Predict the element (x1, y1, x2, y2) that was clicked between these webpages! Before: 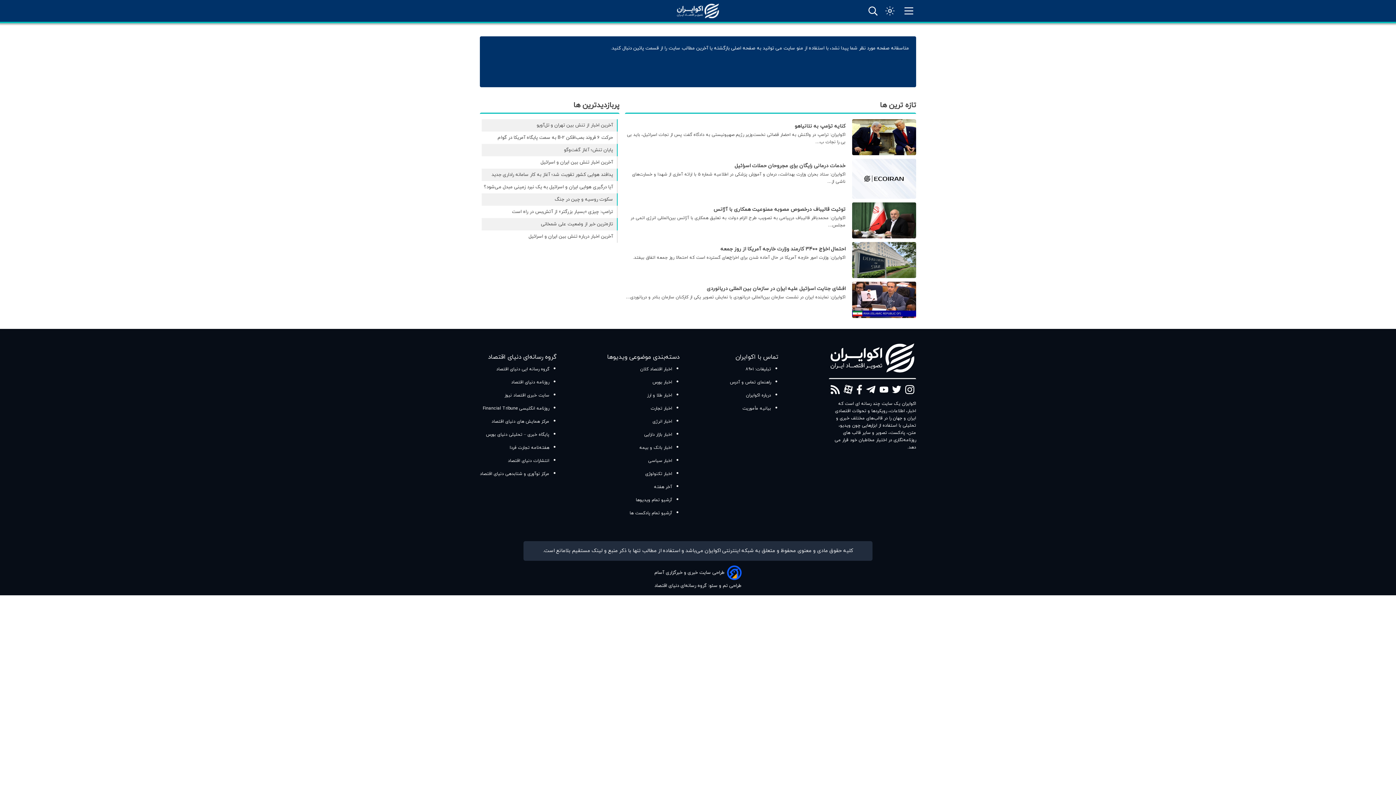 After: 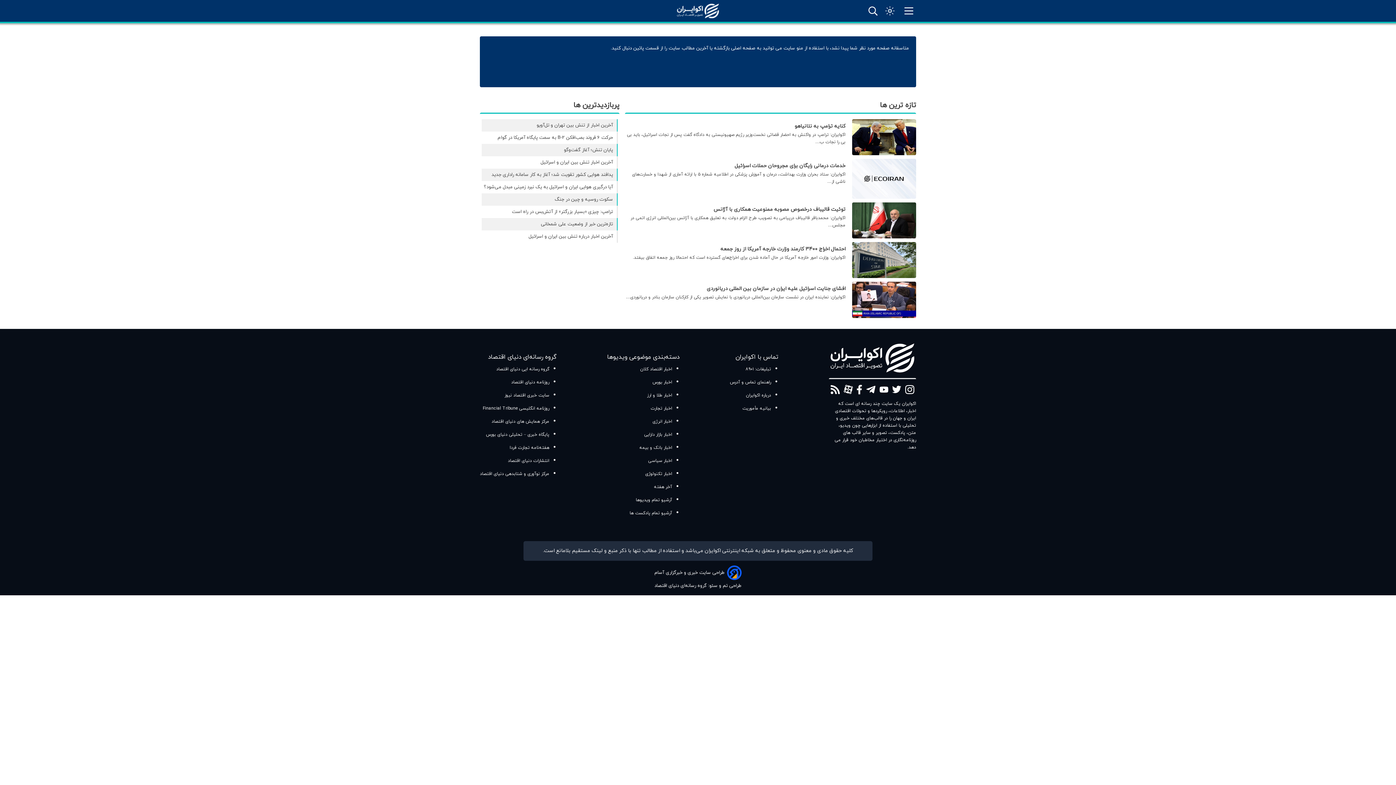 Action: bbox: (481, 156, 617, 168) label: آخرین اخبار تنش بین ایران و اسرائیل